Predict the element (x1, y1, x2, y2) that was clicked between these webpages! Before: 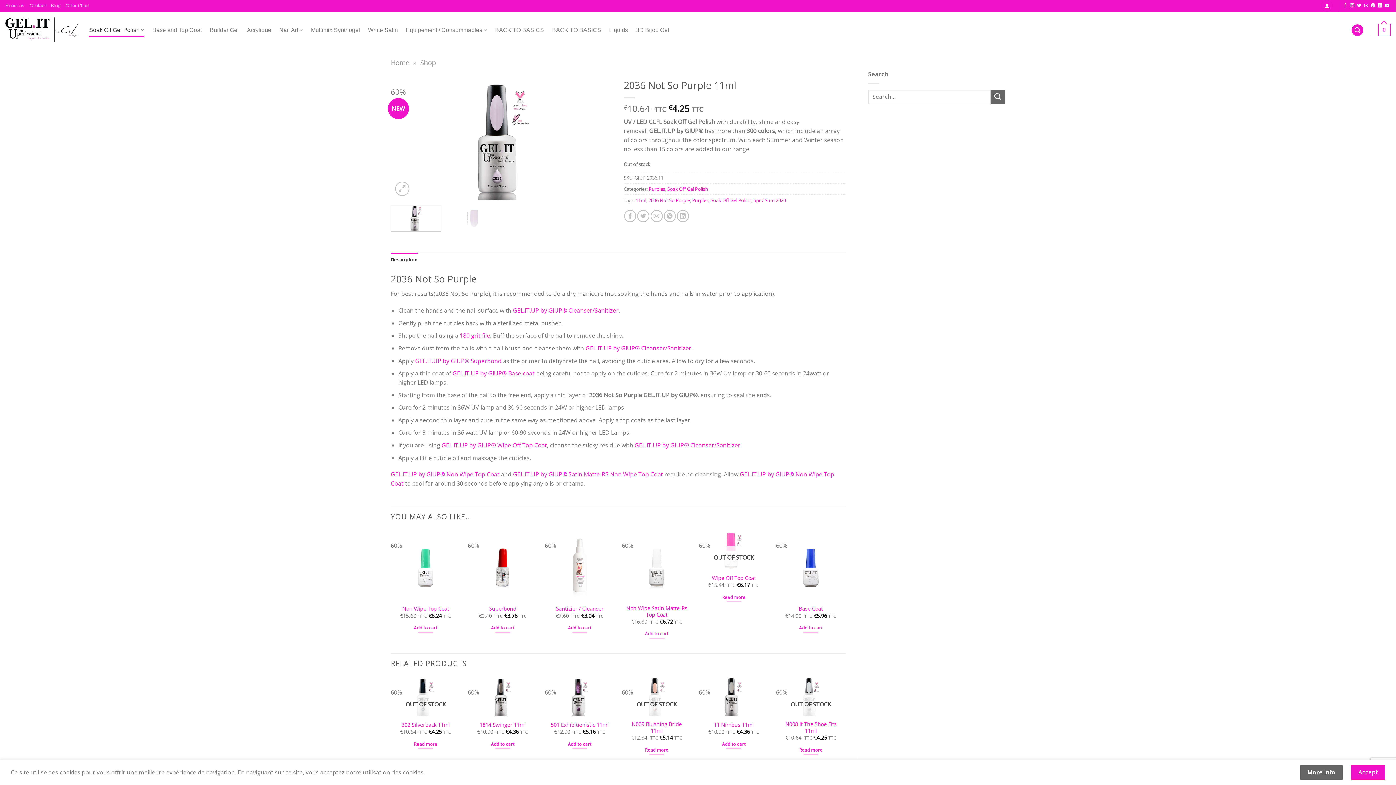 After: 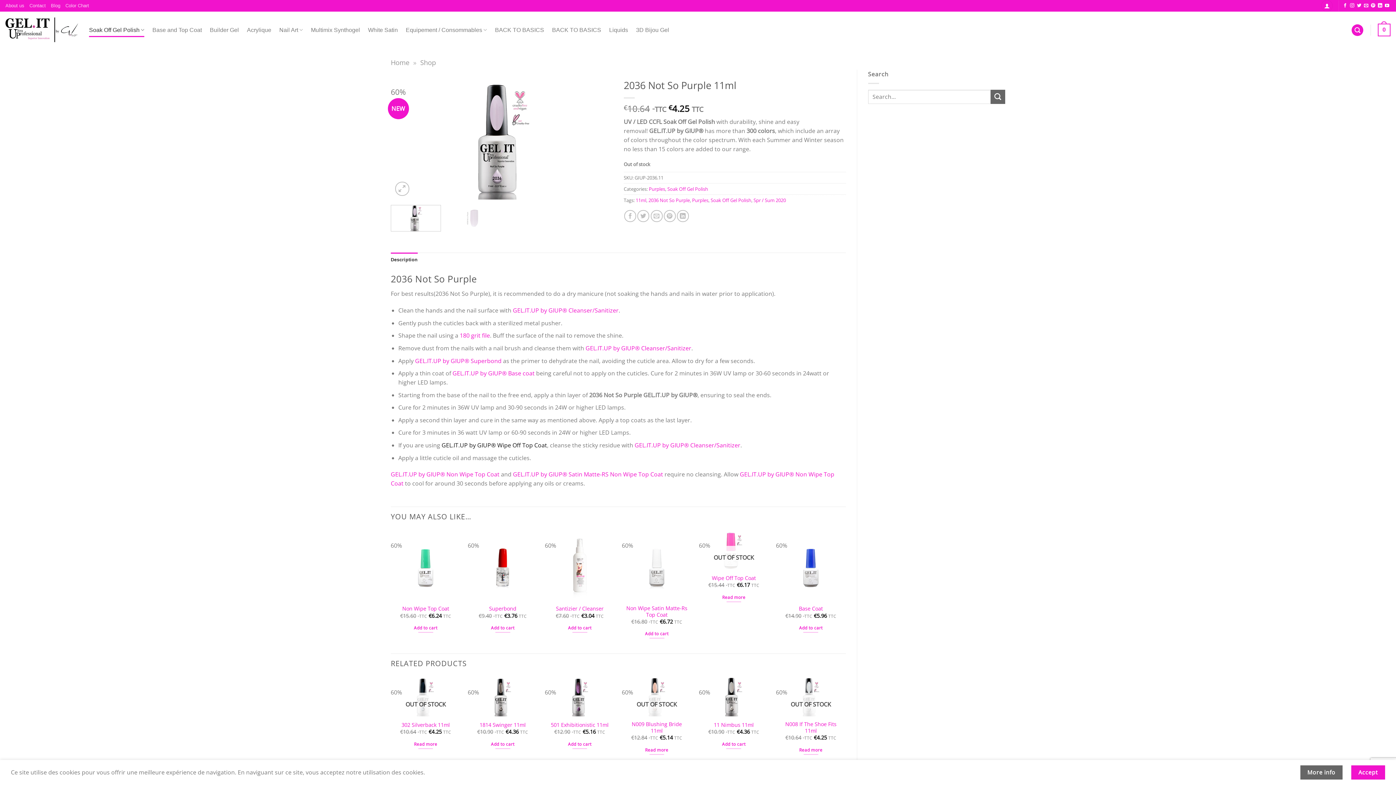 Action: bbox: (441, 441, 547, 449) label: GEL.IT.UP by GIUP® Wipe Off Top Coat